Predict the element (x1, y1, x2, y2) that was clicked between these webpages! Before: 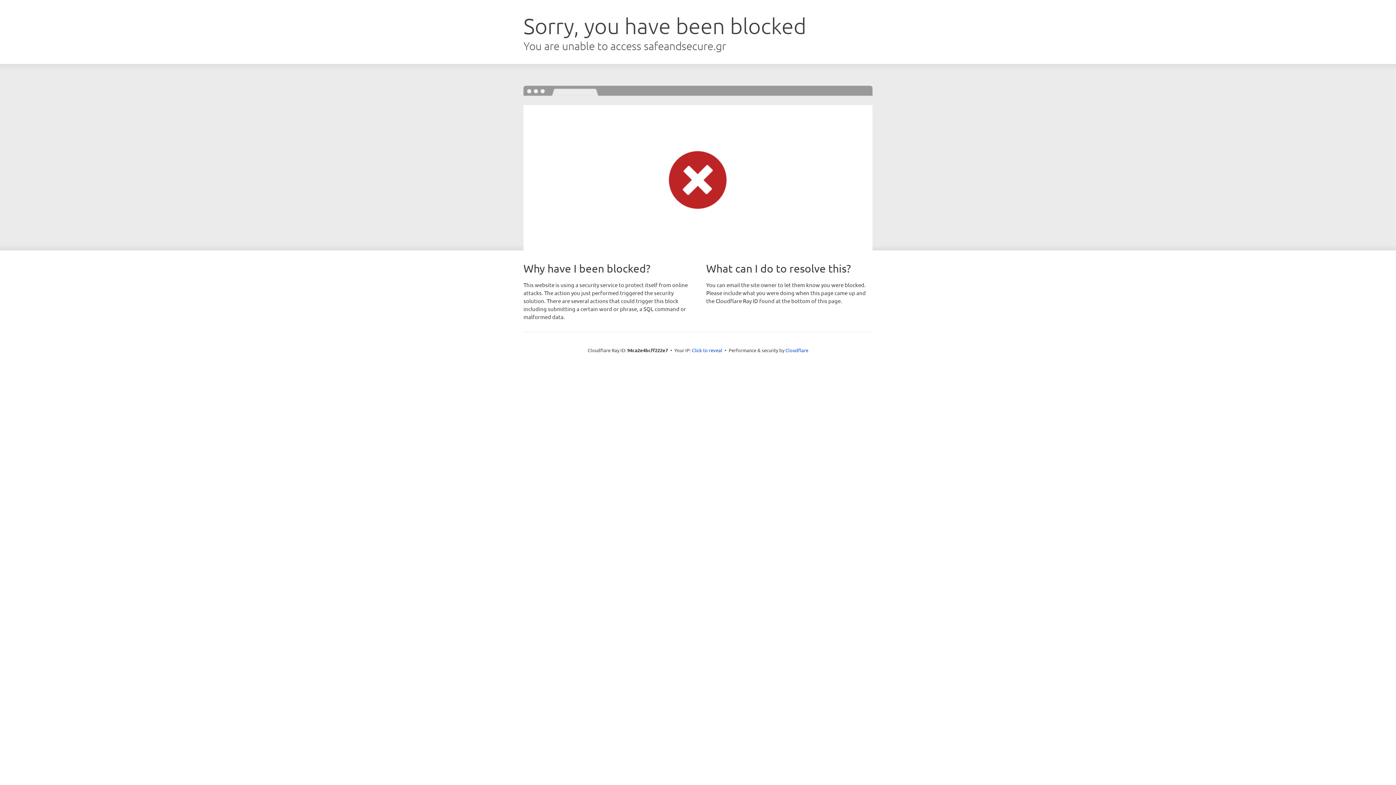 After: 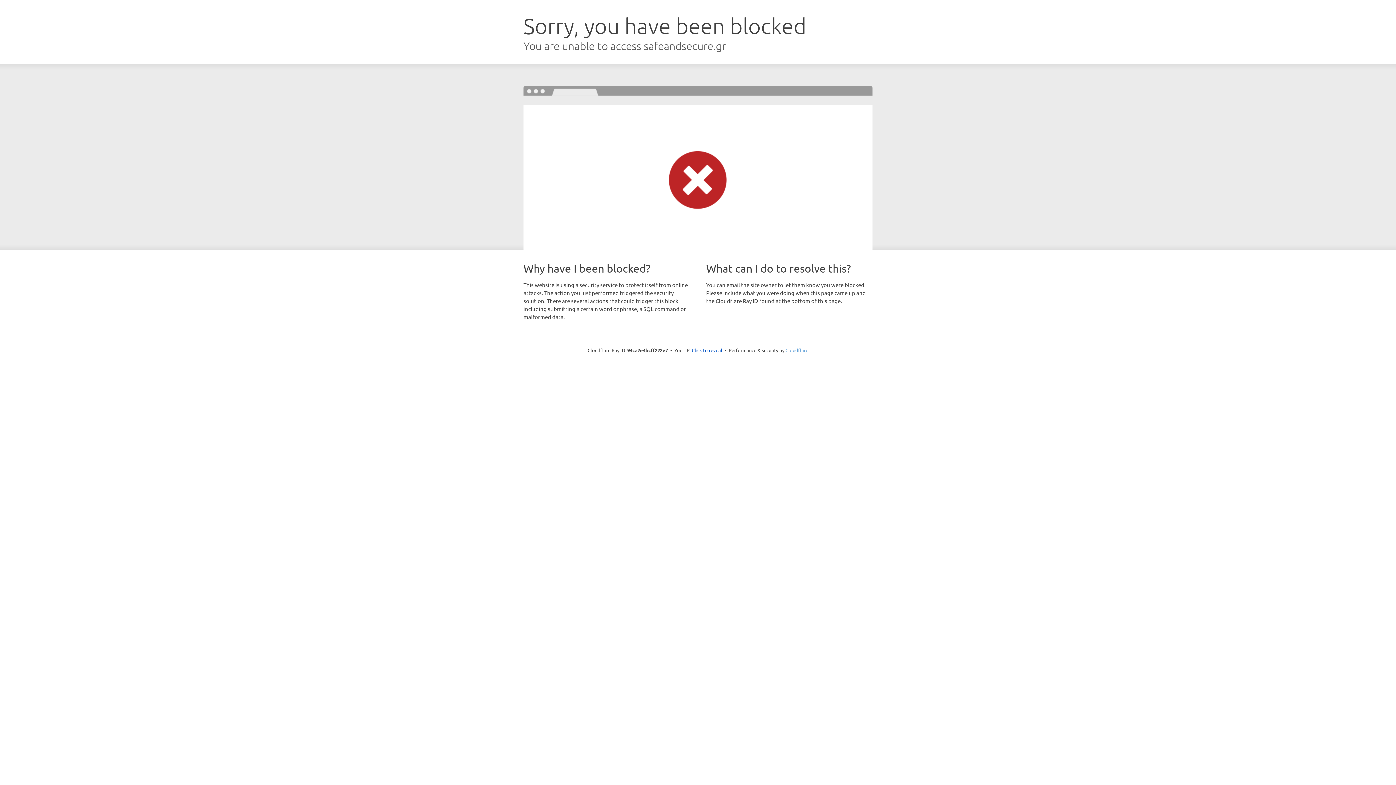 Action: bbox: (785, 347, 808, 353) label: Cloudflare